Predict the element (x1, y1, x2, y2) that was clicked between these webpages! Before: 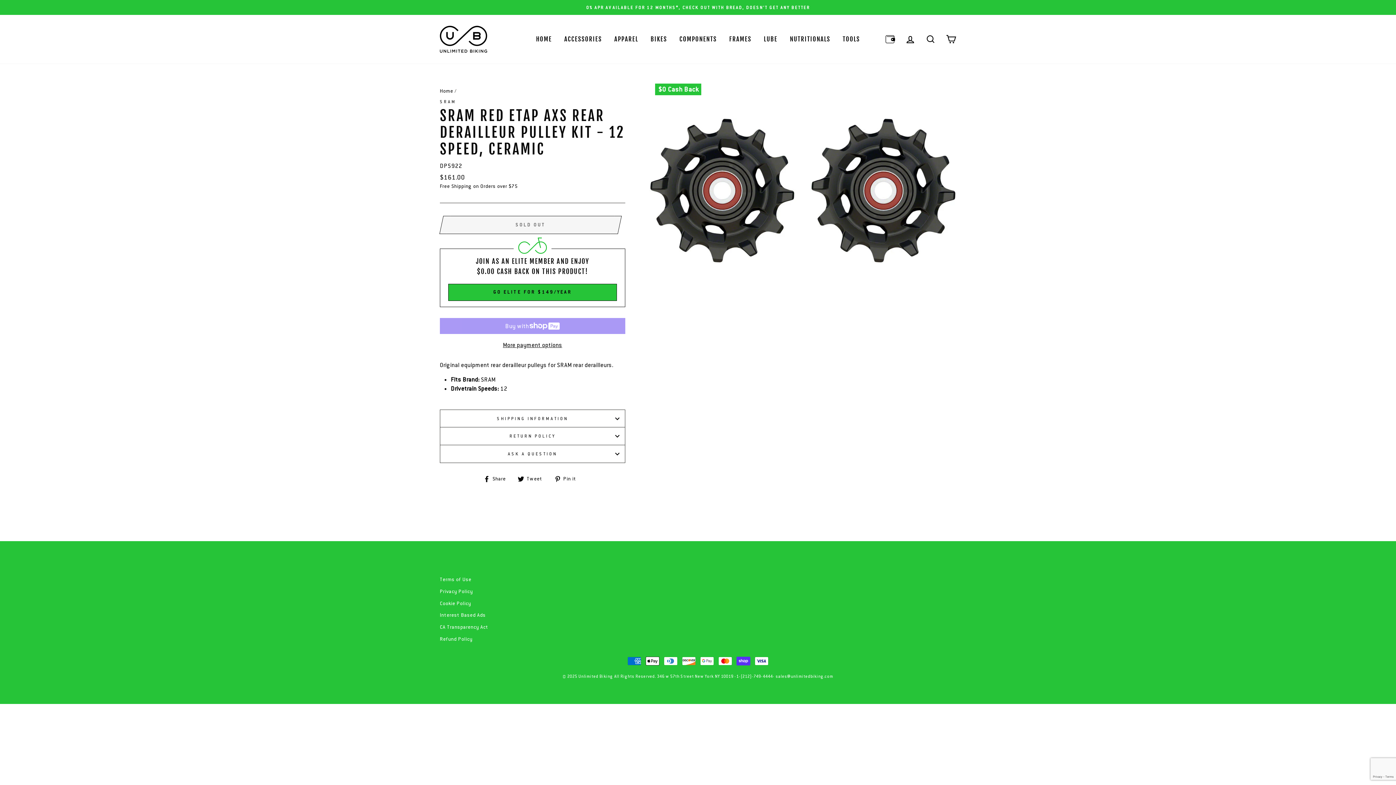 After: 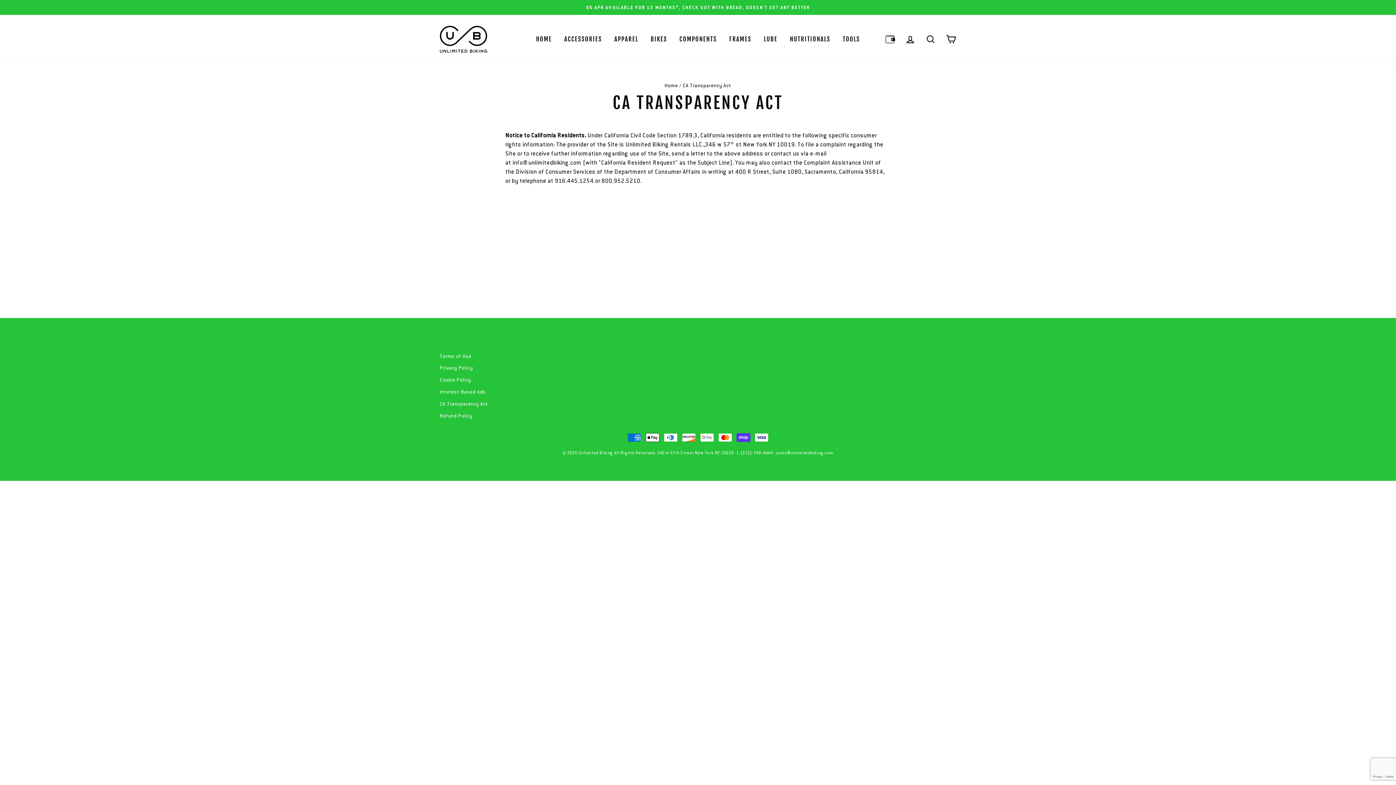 Action: label: CA Transparency Act bbox: (440, 622, 488, 632)